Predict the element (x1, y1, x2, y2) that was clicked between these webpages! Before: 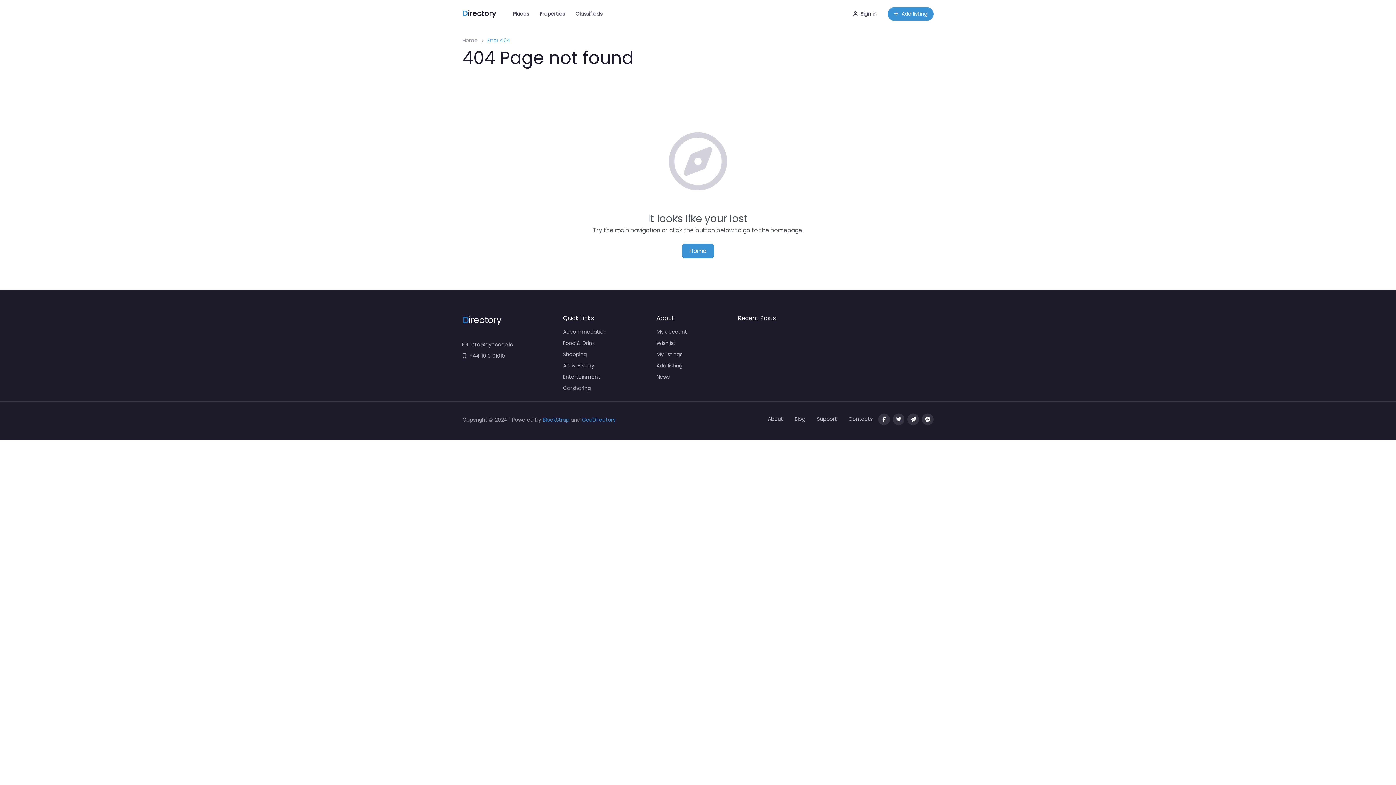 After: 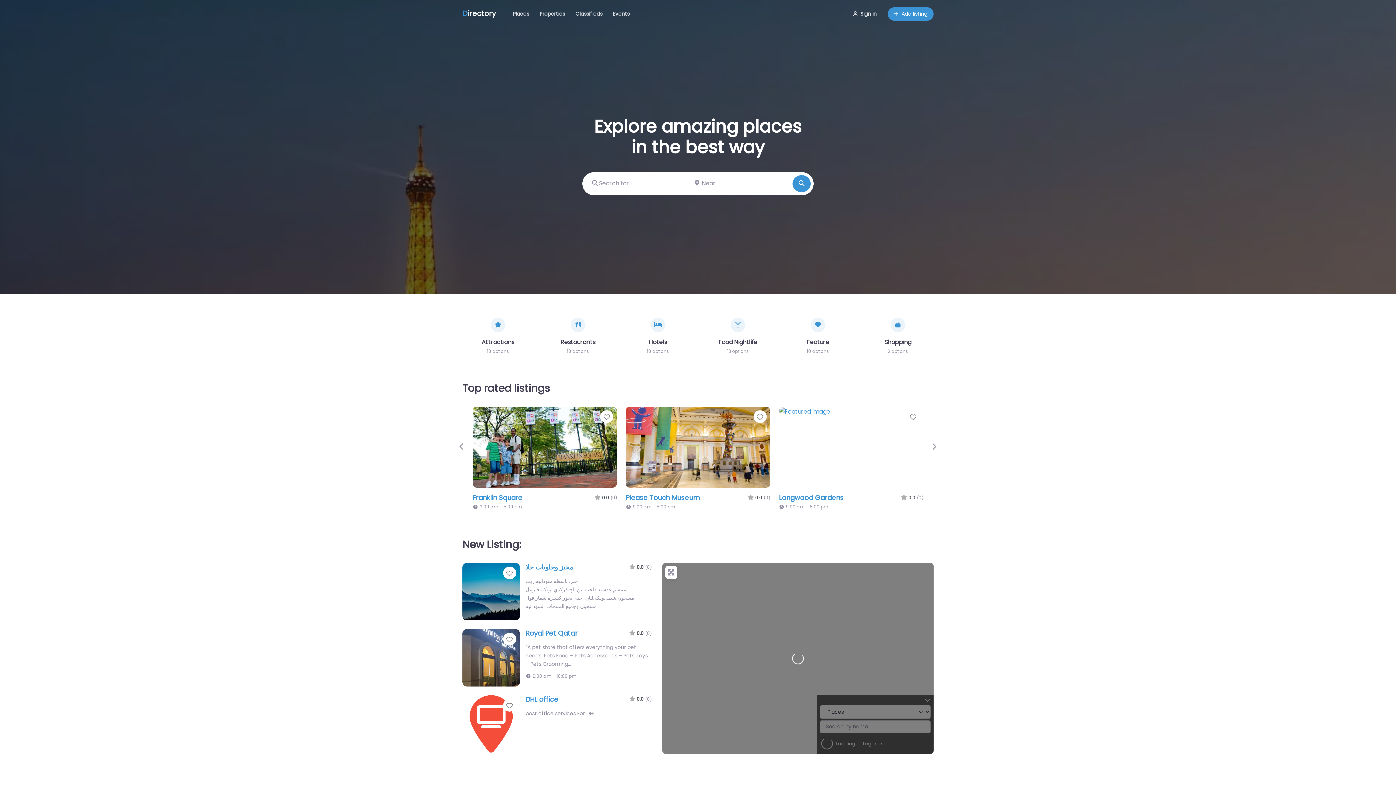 Action: bbox: (462, 7, 496, 19) label: Directory